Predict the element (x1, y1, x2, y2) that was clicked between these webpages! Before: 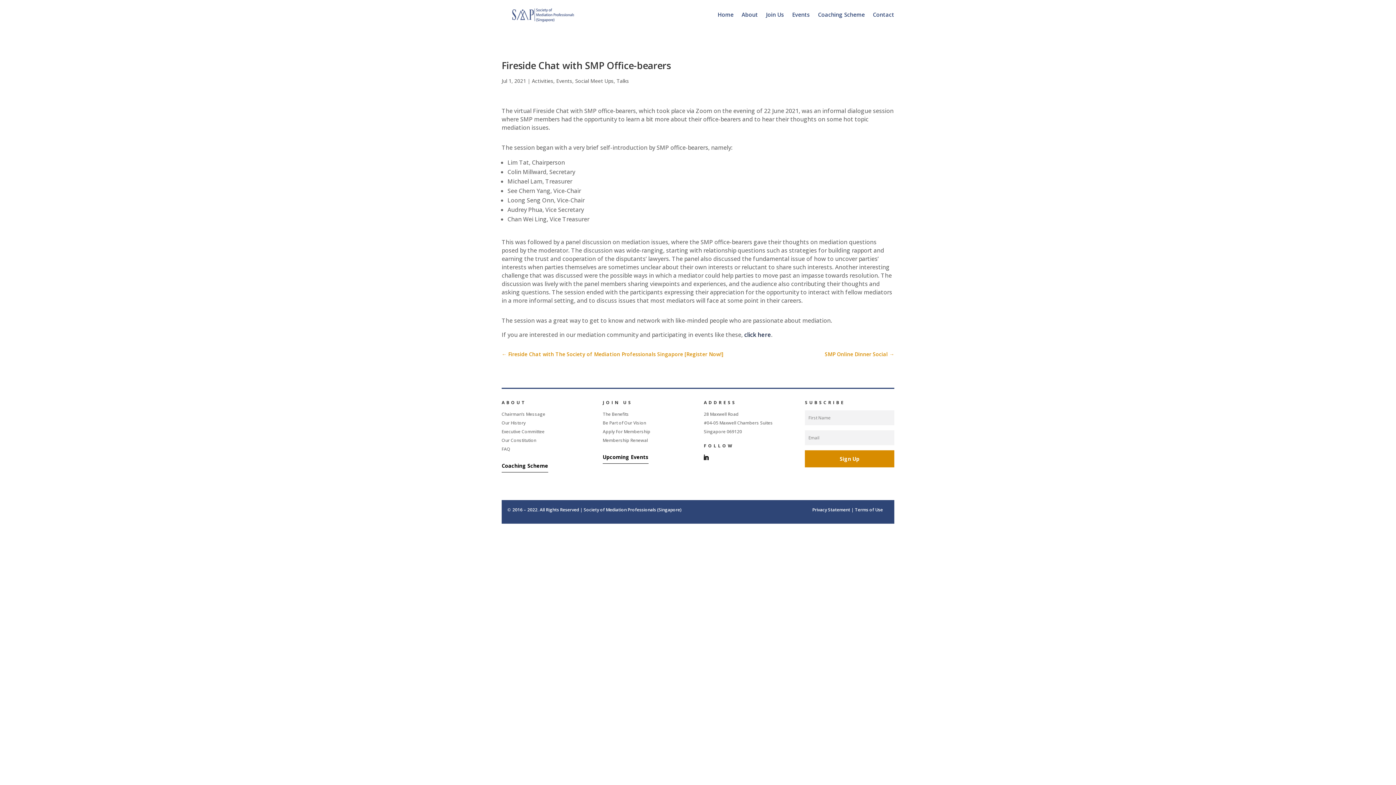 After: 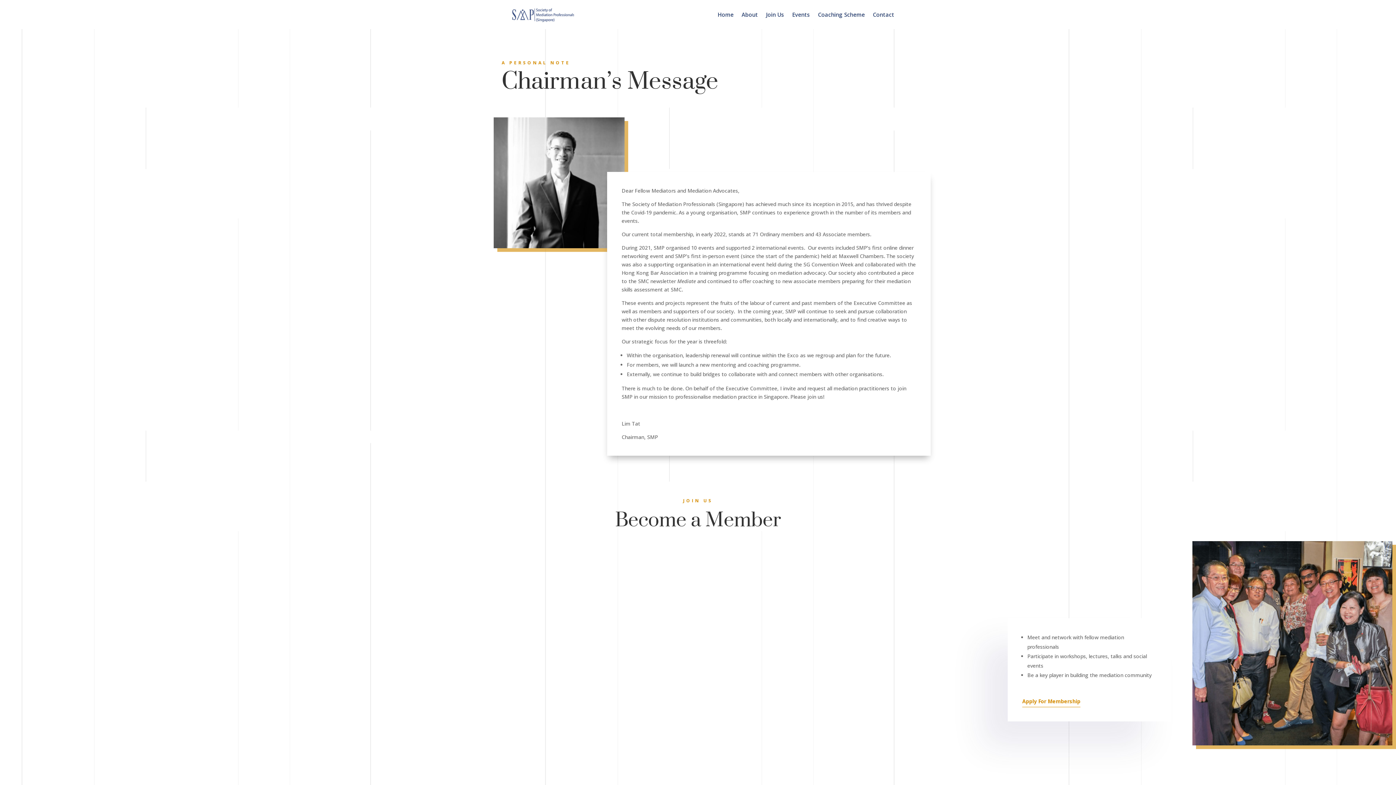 Action: bbox: (501, 411, 545, 417) label: Chairman’s Message